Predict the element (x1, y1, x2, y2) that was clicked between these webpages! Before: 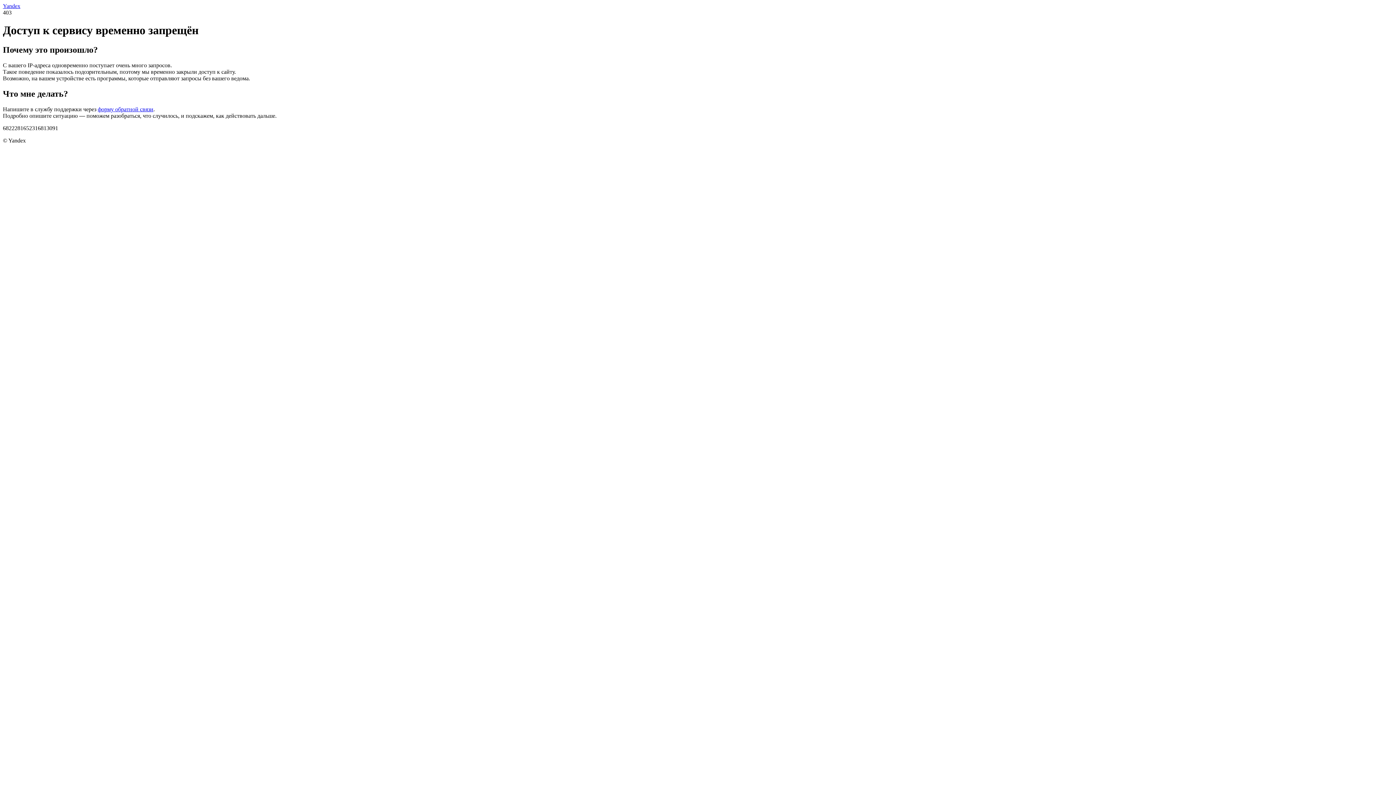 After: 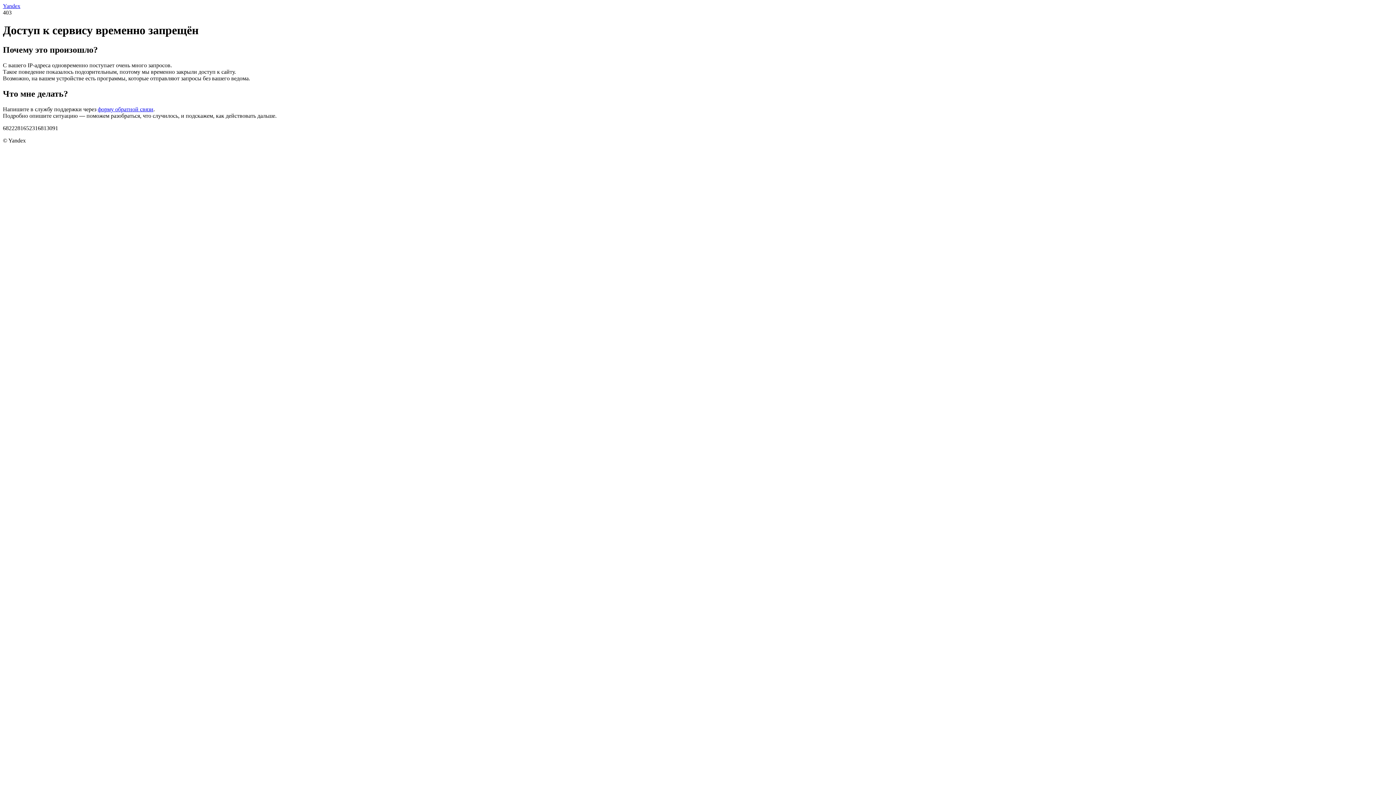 Action: label: форму обратной связи bbox: (97, 106, 153, 112)